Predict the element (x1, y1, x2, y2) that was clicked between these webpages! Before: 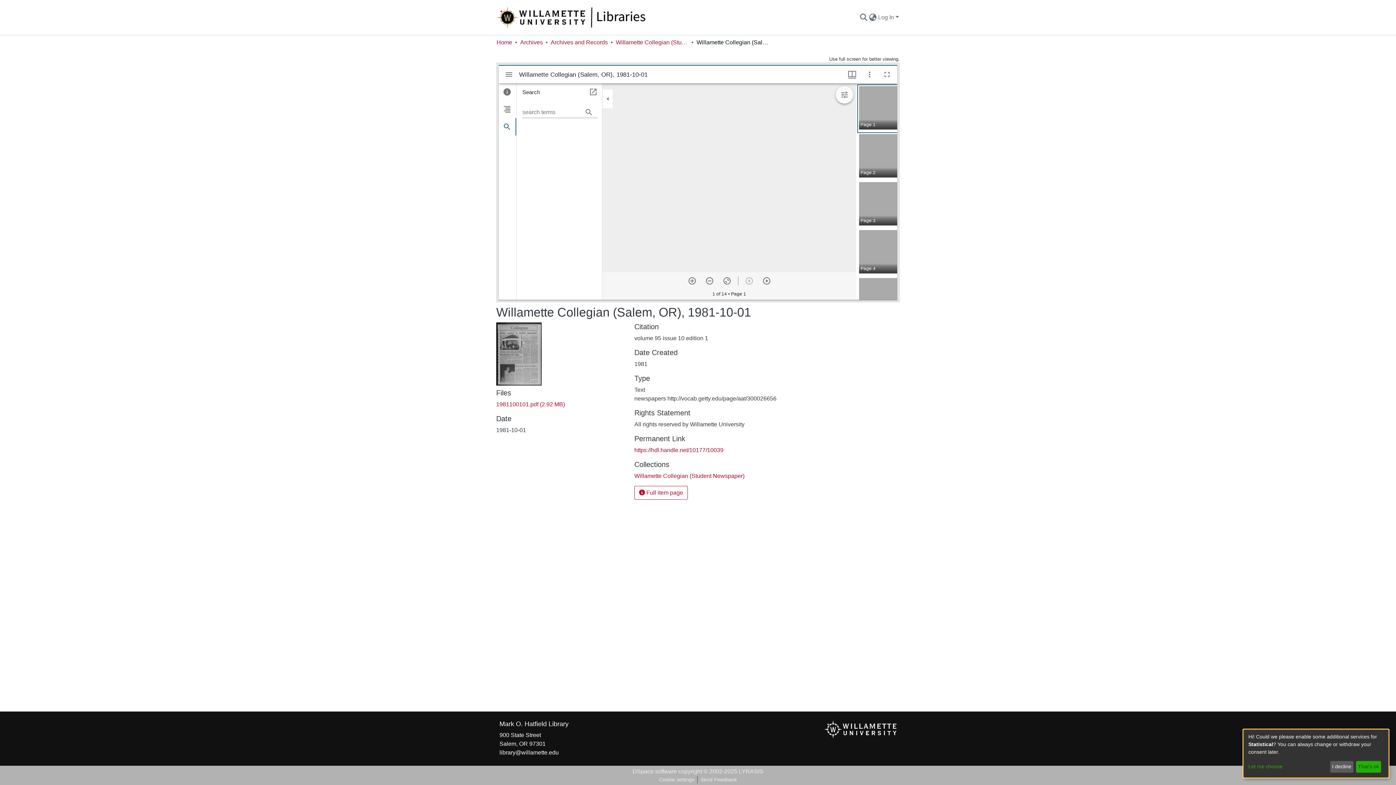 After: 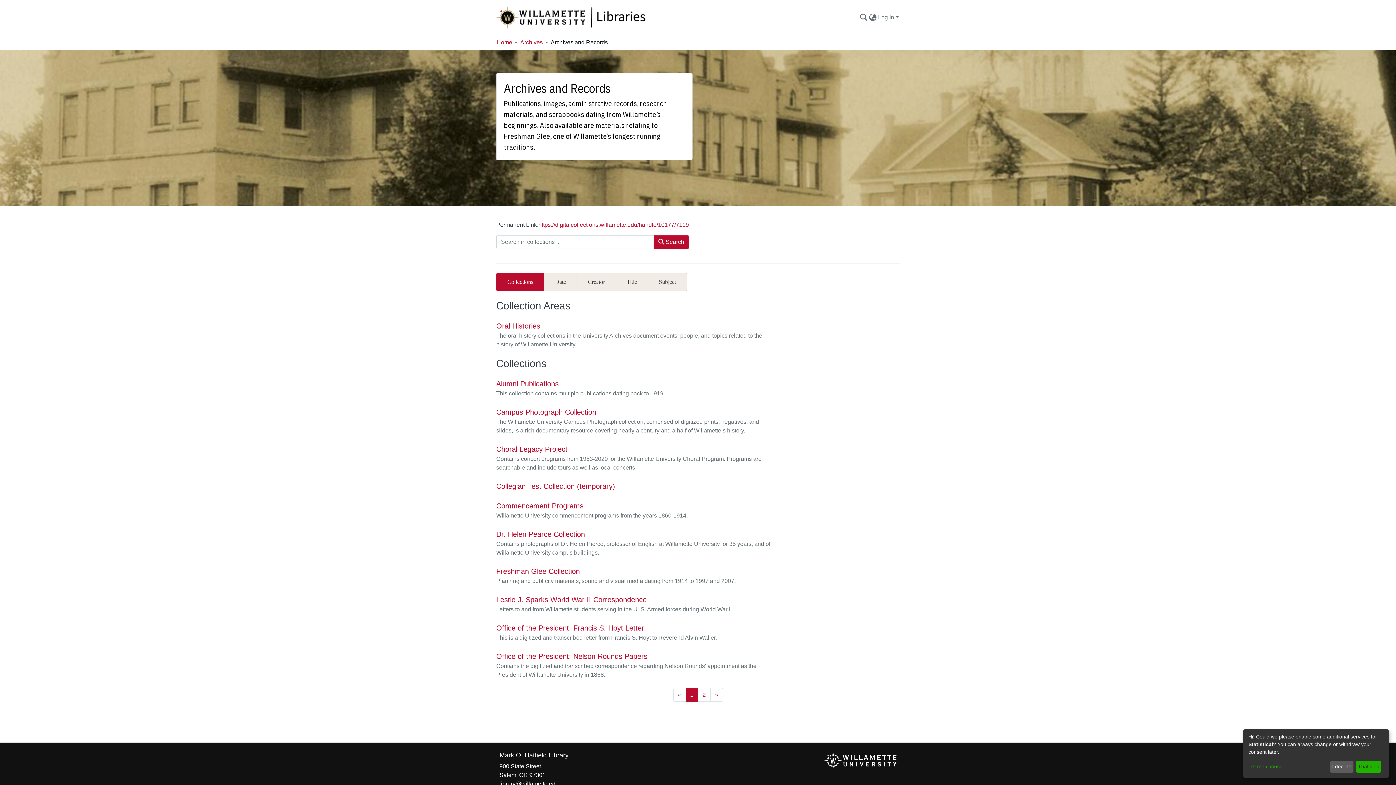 Action: bbox: (550, 38, 608, 46) label: Archives and Records